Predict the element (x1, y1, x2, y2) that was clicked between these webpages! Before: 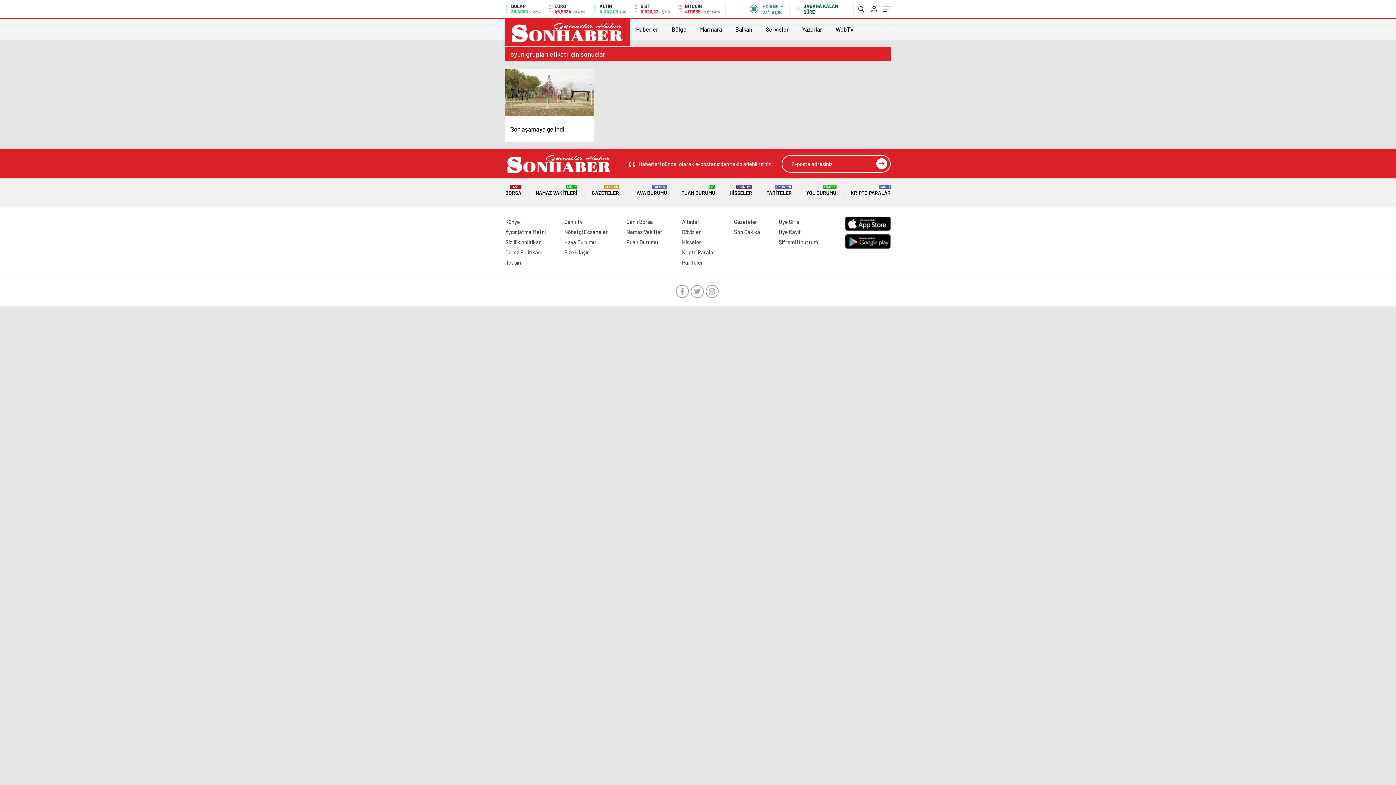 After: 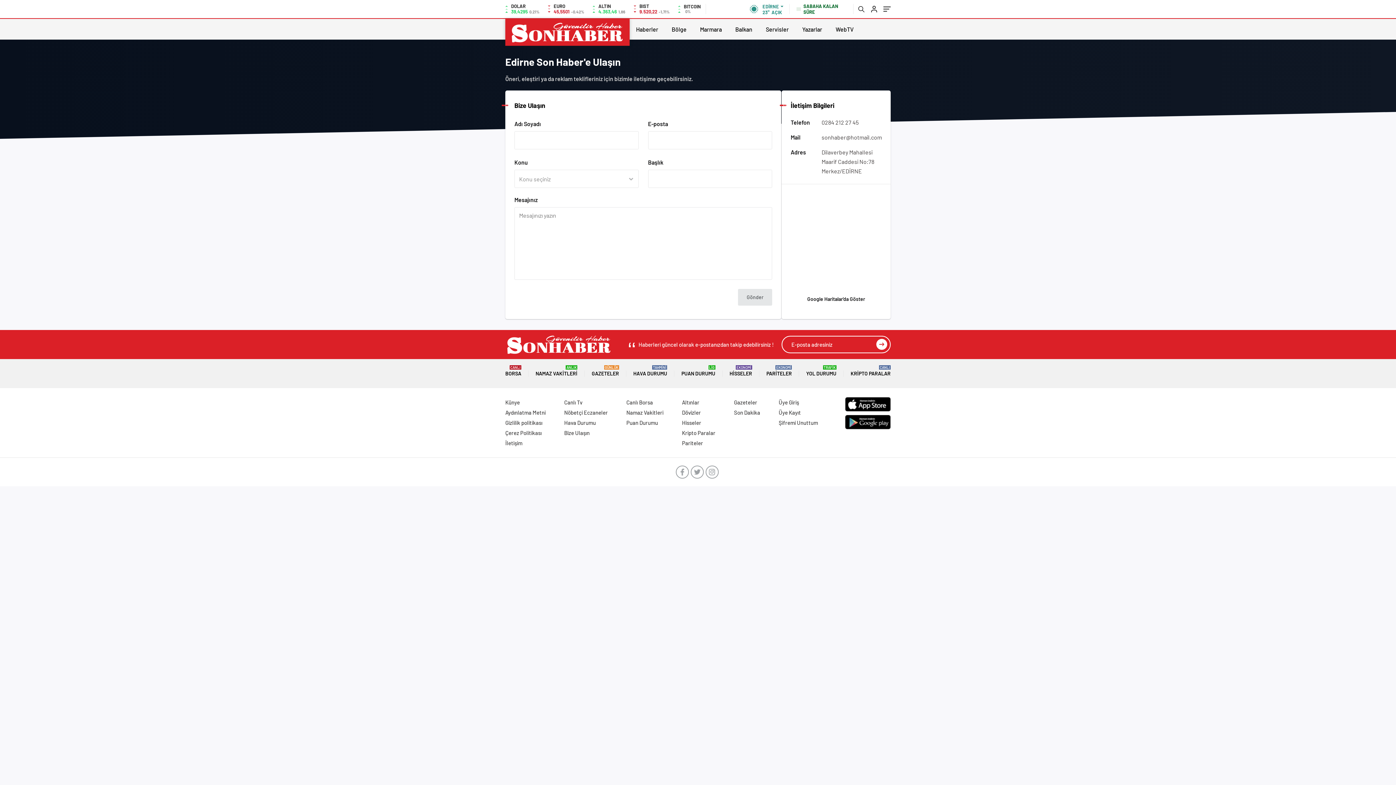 Action: bbox: (564, 249, 589, 255) label: Bize Ulaşın